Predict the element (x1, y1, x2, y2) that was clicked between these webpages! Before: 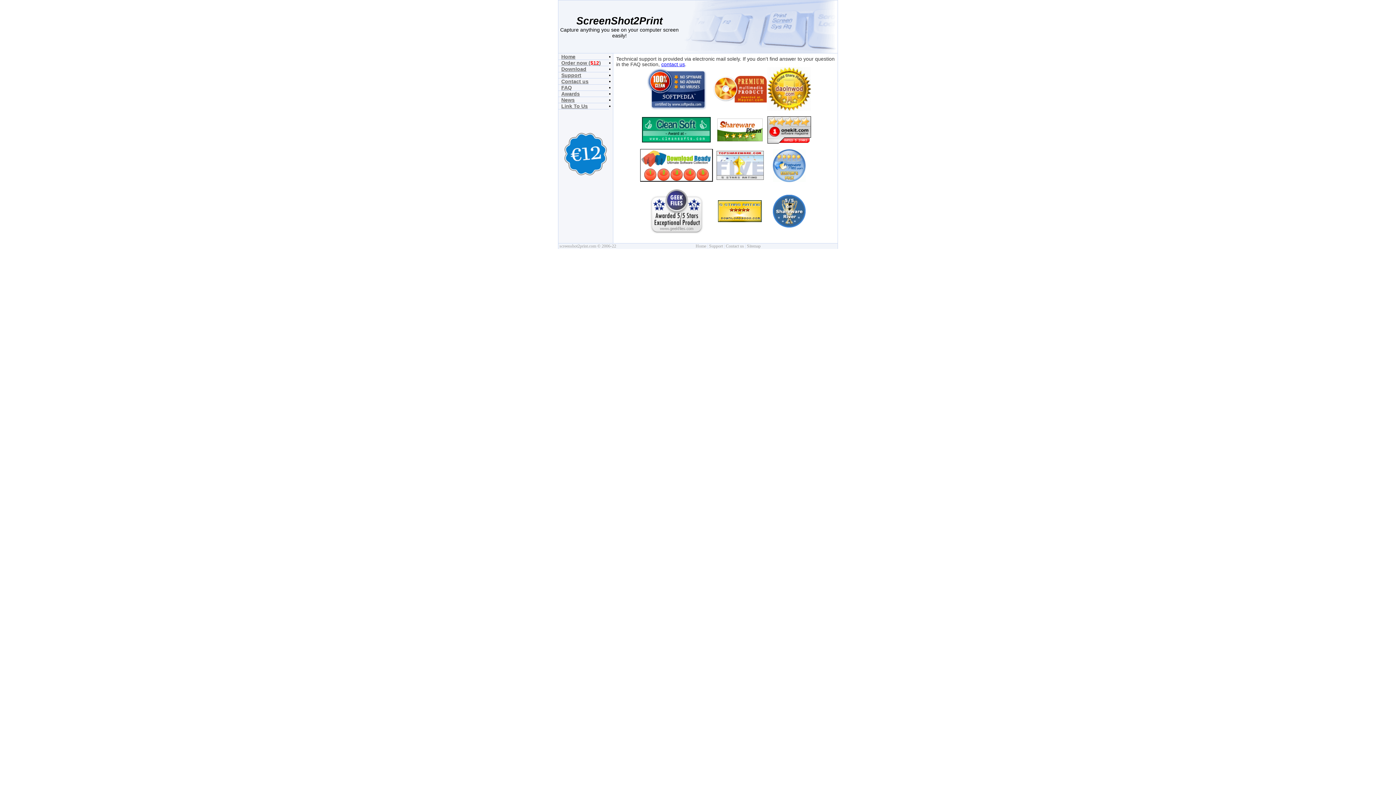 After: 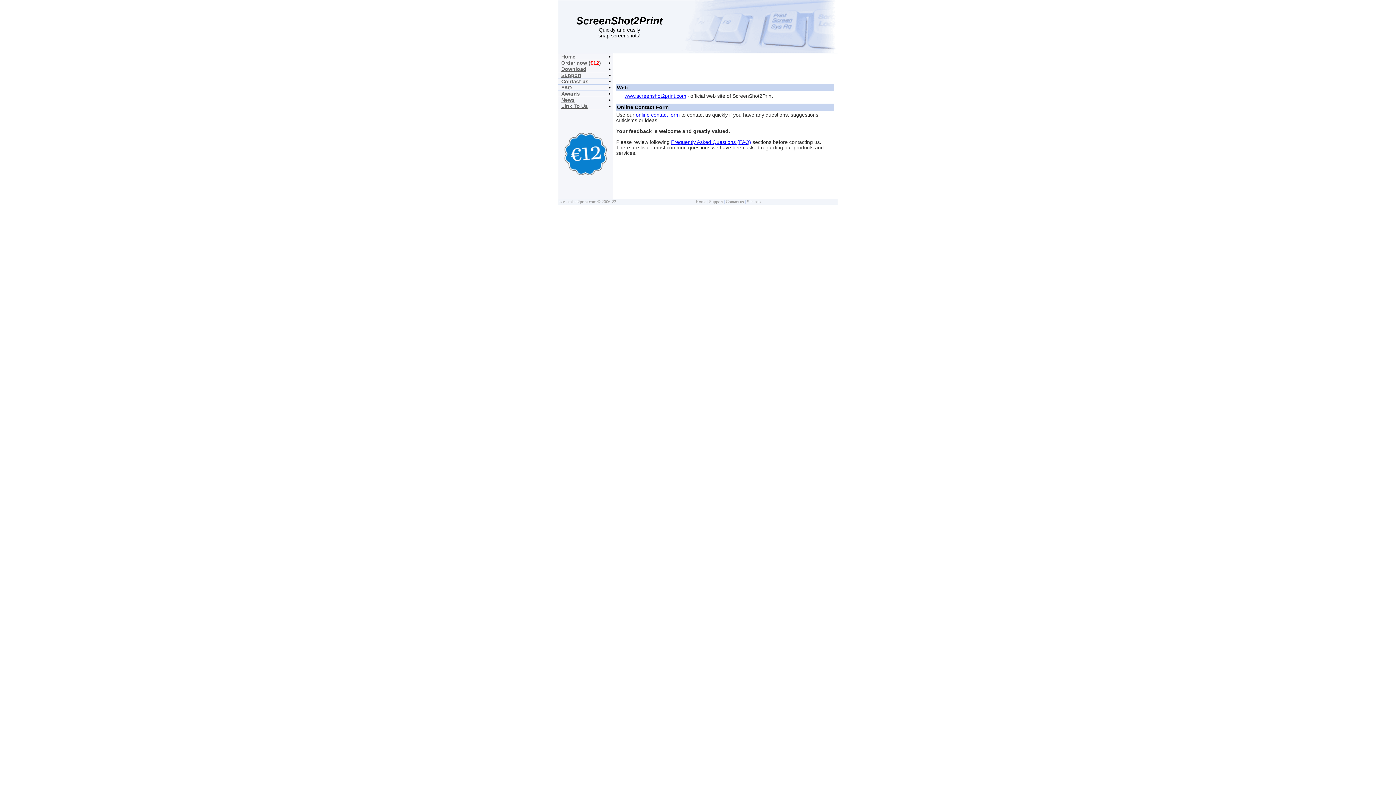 Action: bbox: (661, 61, 685, 67) label: contact us